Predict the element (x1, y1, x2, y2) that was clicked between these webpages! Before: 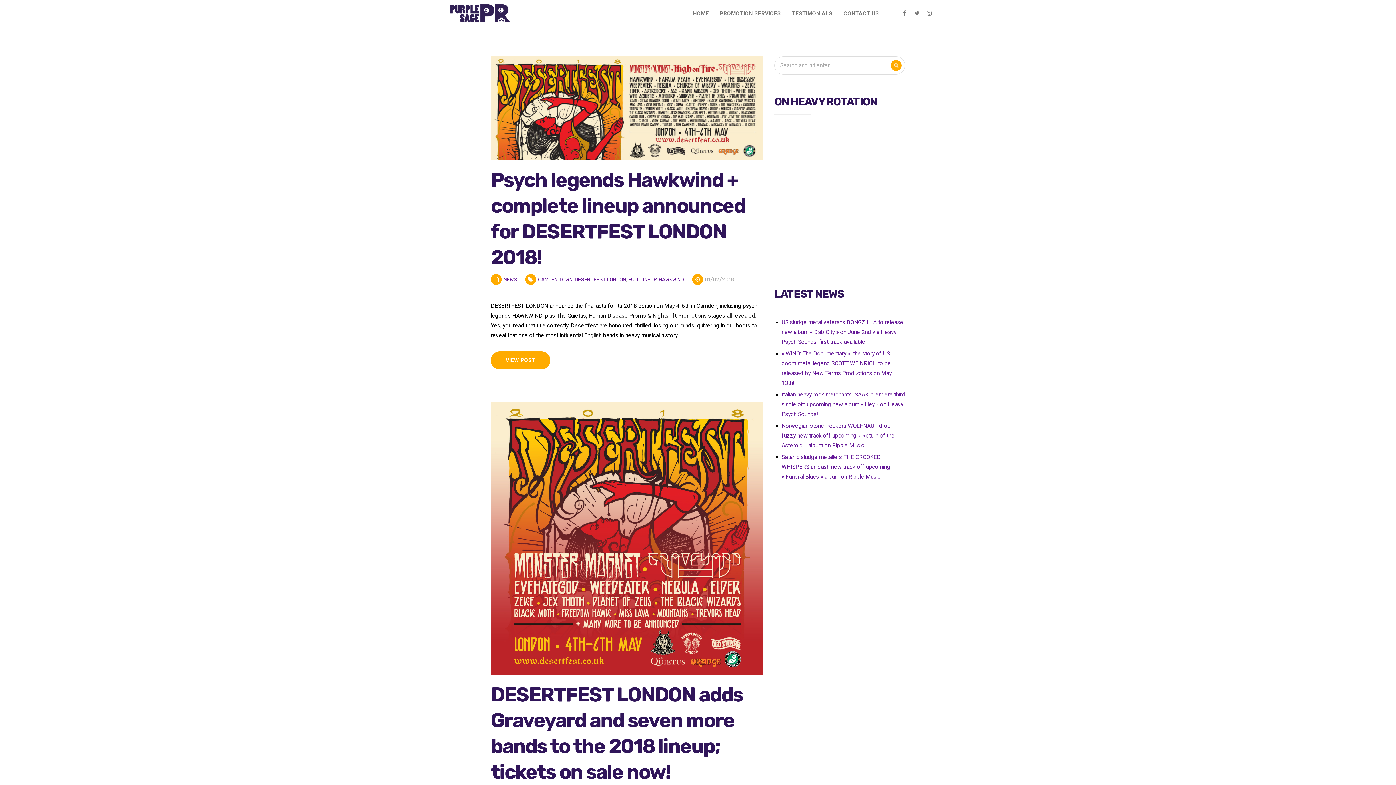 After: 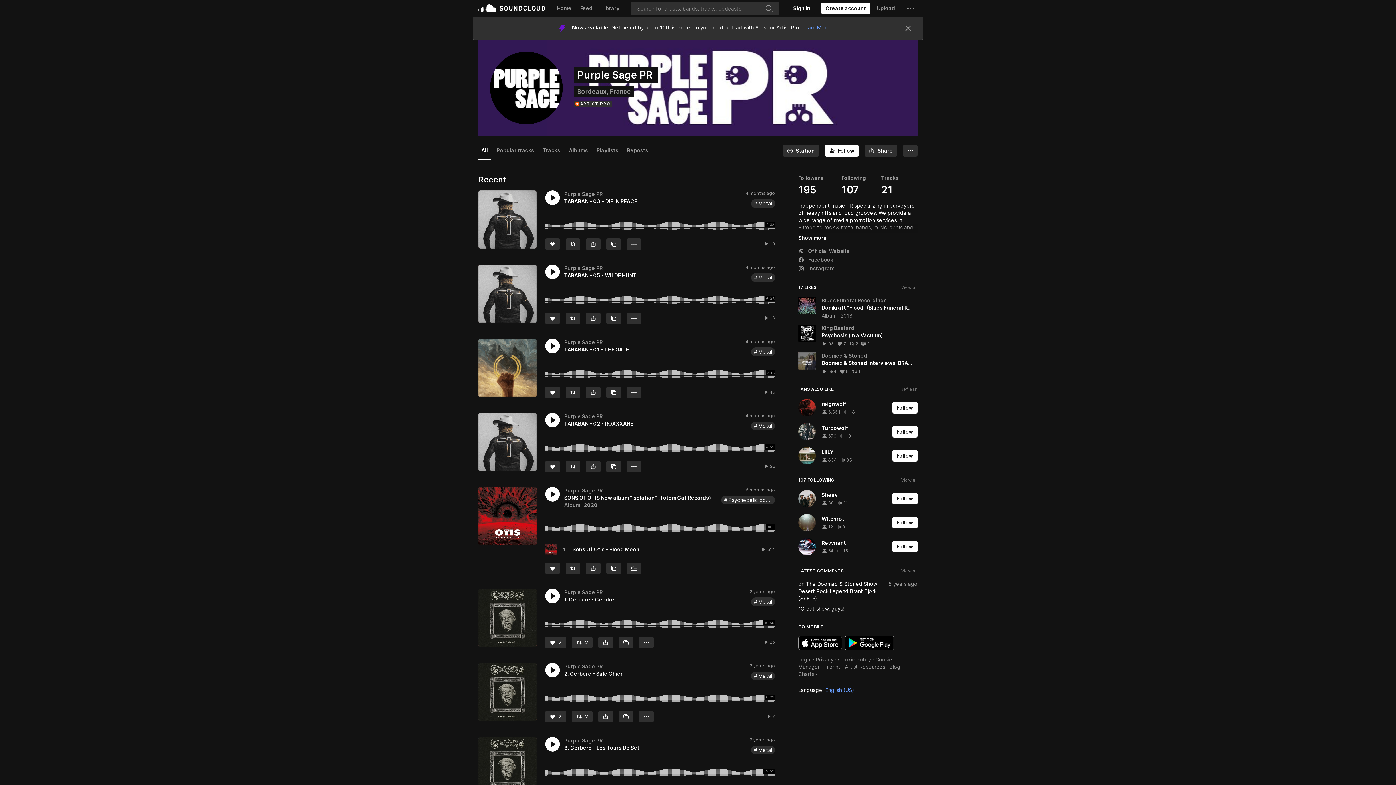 Action: bbox: (936, 0, 947, 26)